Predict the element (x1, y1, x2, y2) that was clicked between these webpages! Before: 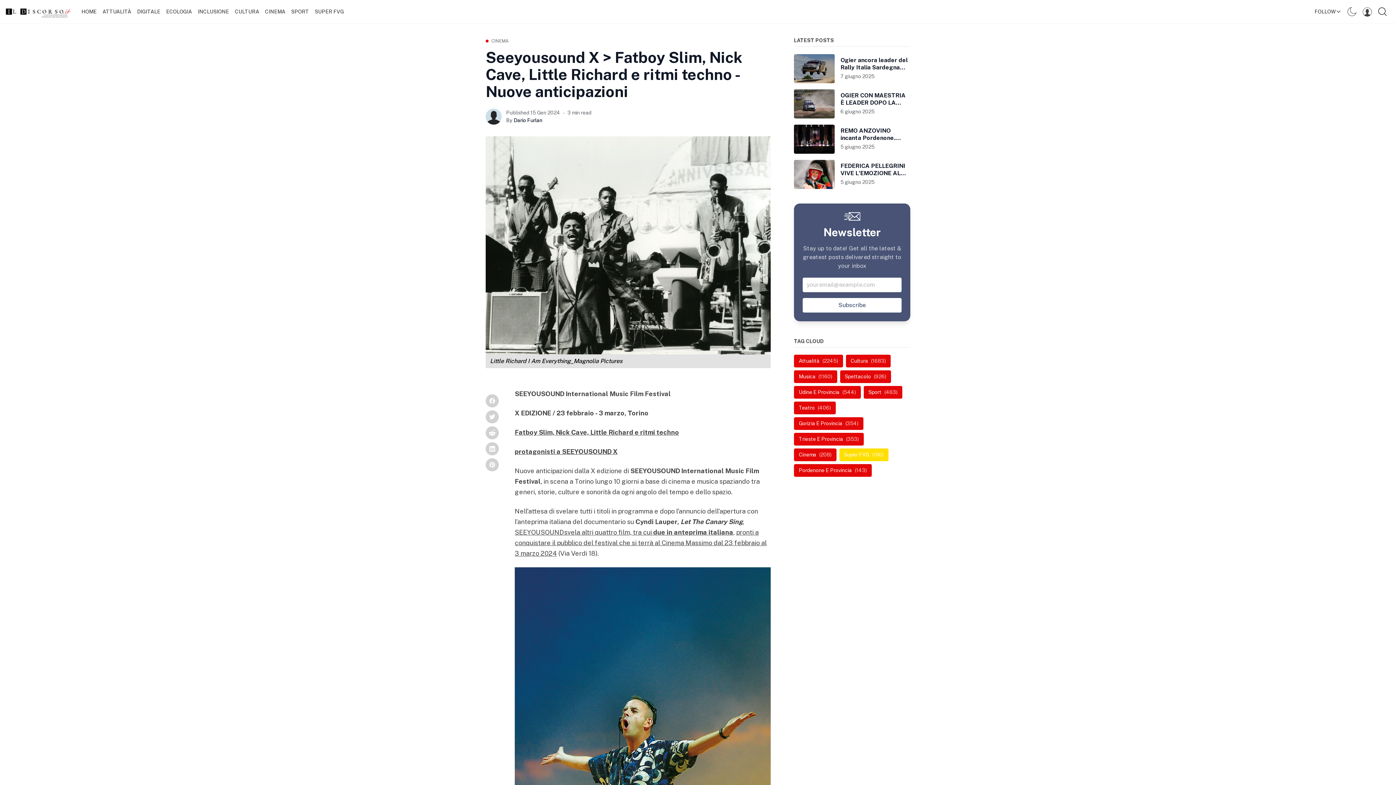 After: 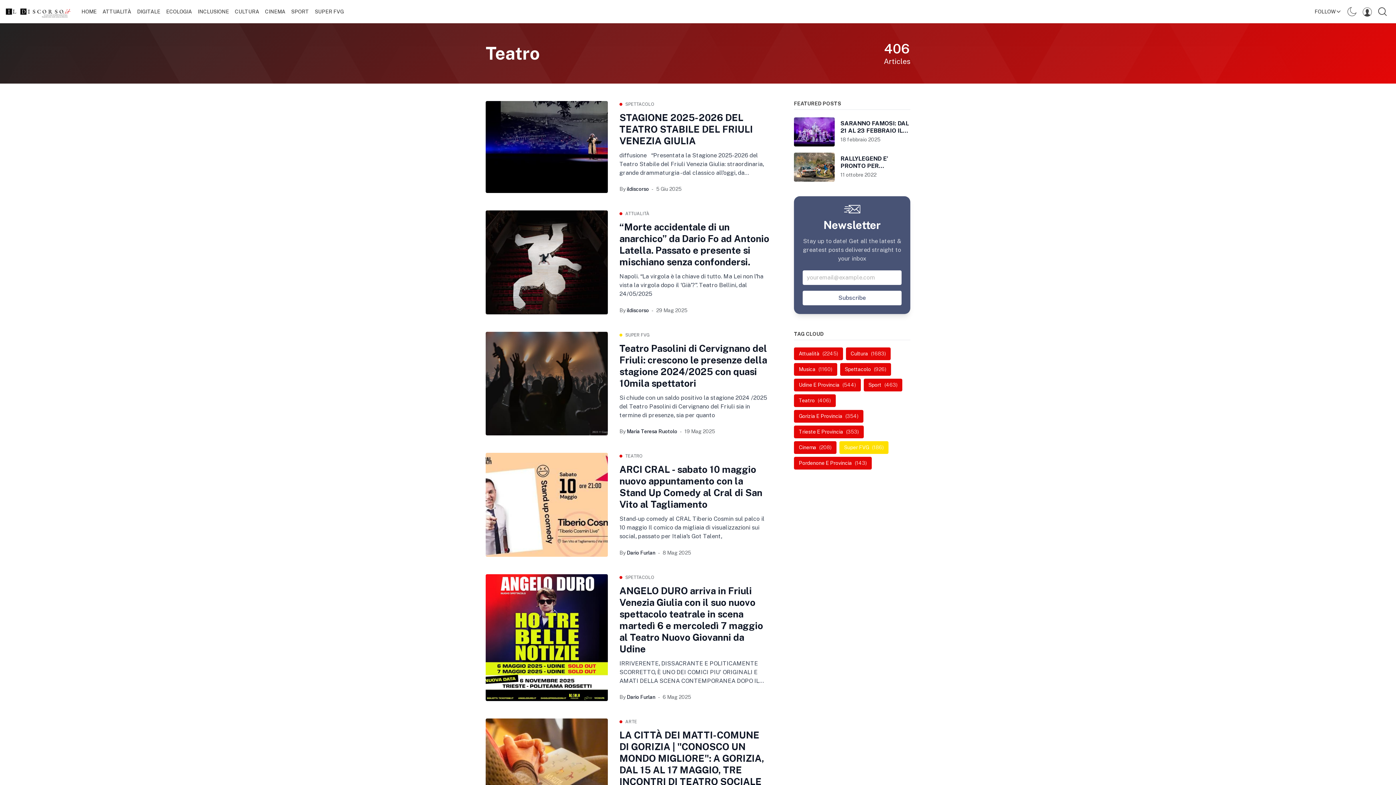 Action: label: Teatro
(406) bbox: (794, 401, 835, 414)